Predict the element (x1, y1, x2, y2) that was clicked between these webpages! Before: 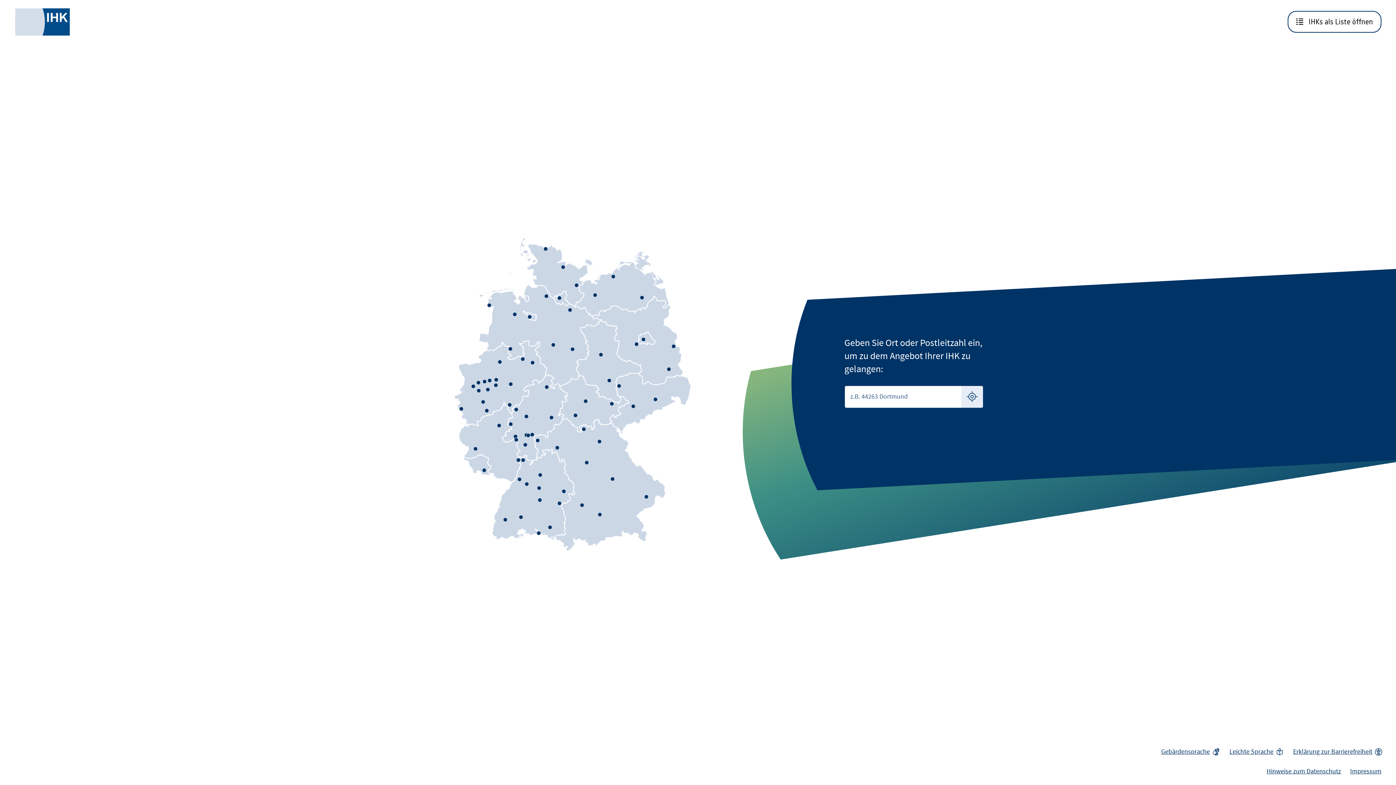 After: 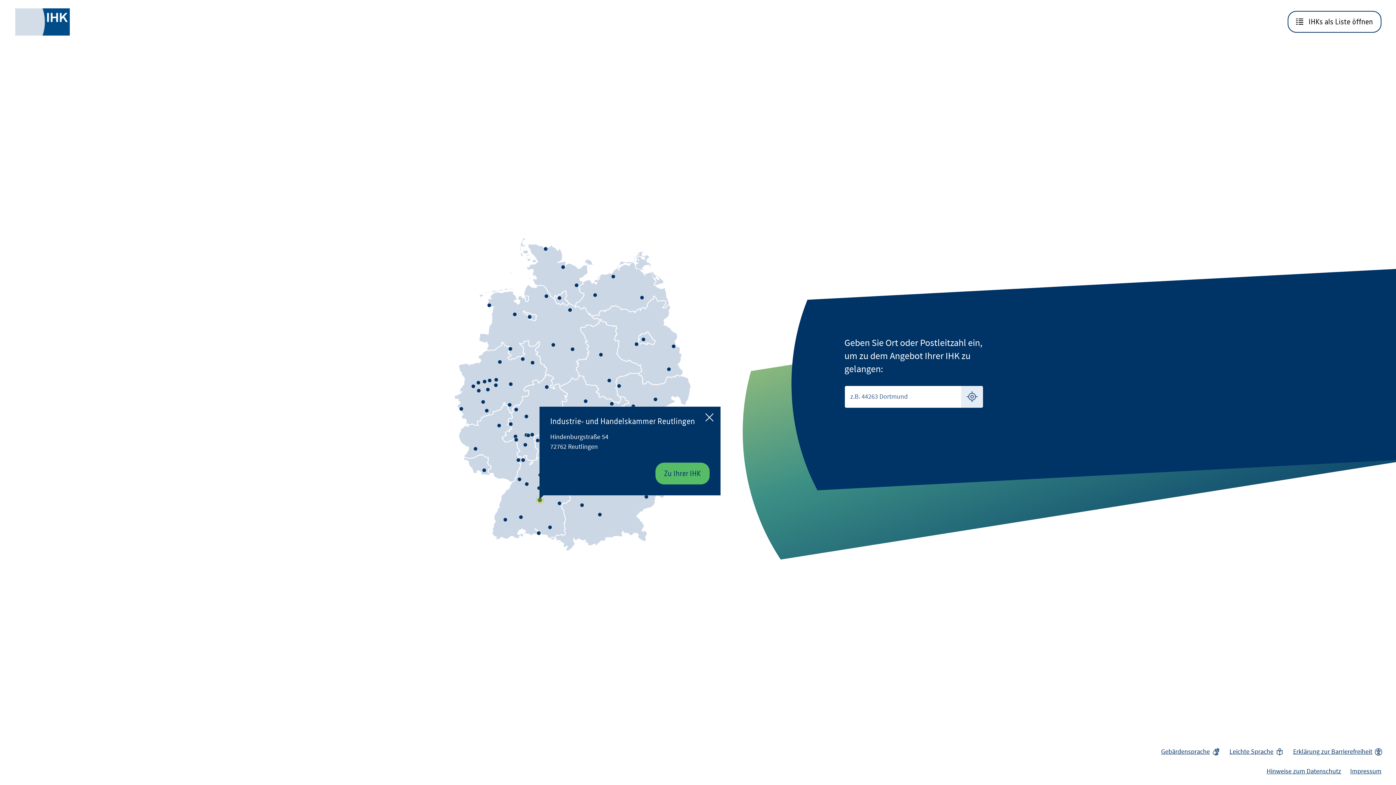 Action: bbox: (538, 498, 541, 502)